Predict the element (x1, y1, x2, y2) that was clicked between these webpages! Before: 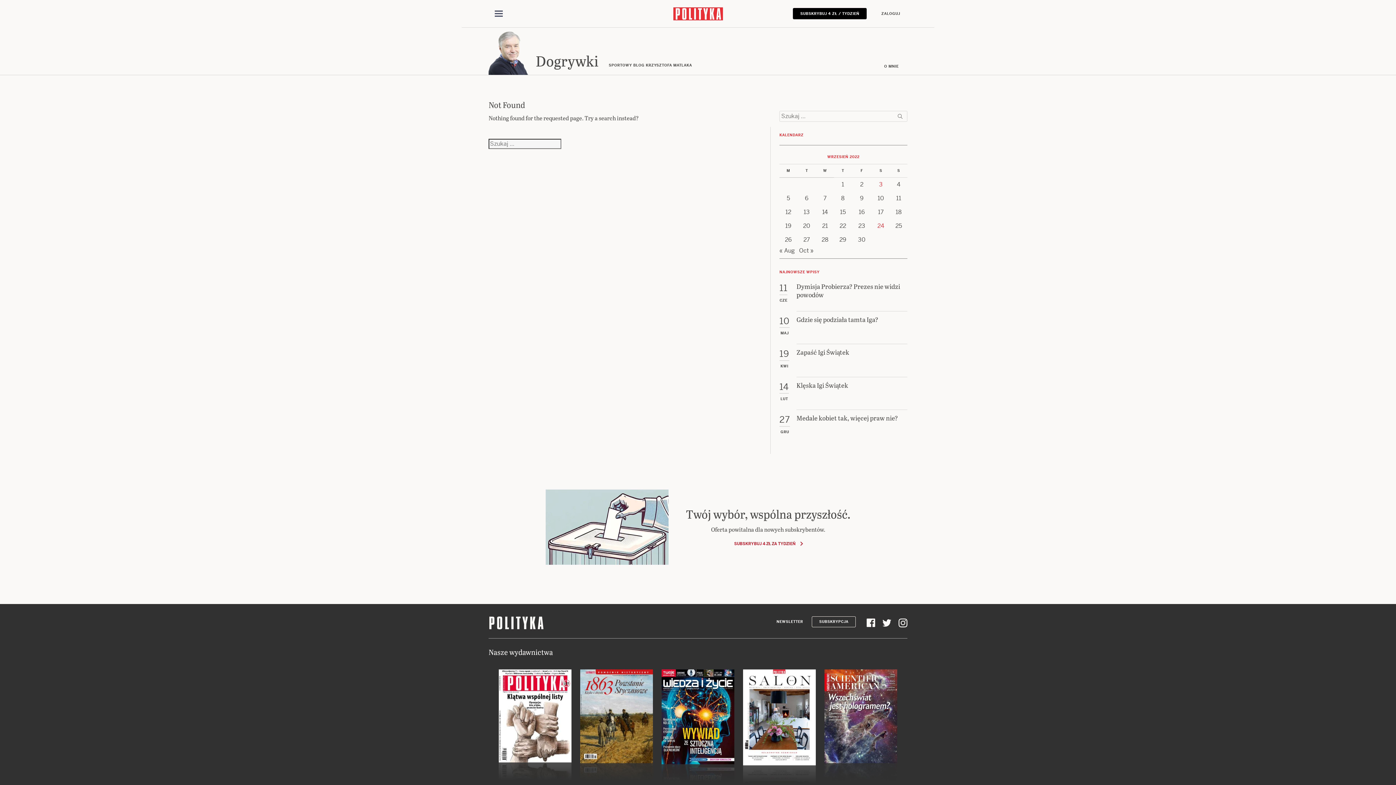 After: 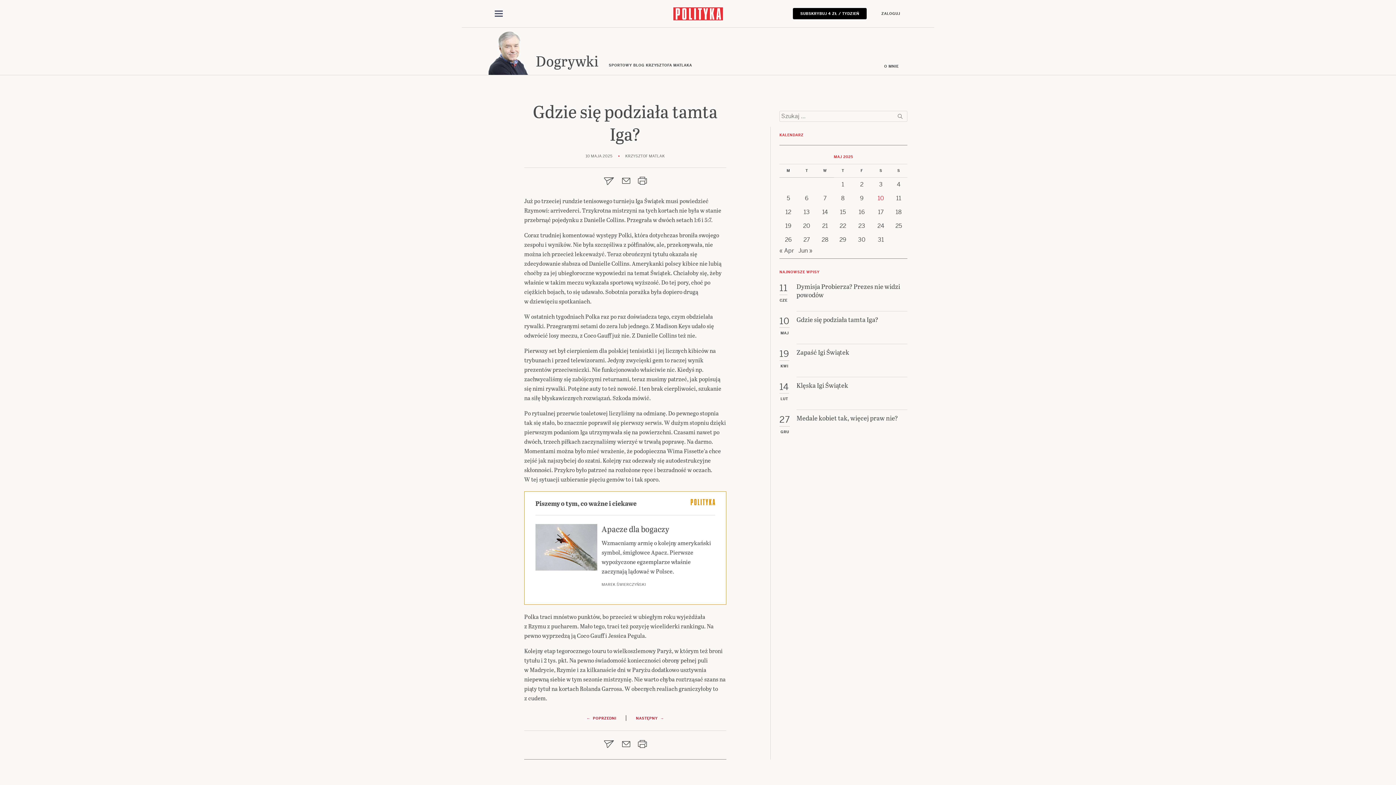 Action: label: Gdzie się podziała tamta Iga? bbox: (796, 315, 907, 344)